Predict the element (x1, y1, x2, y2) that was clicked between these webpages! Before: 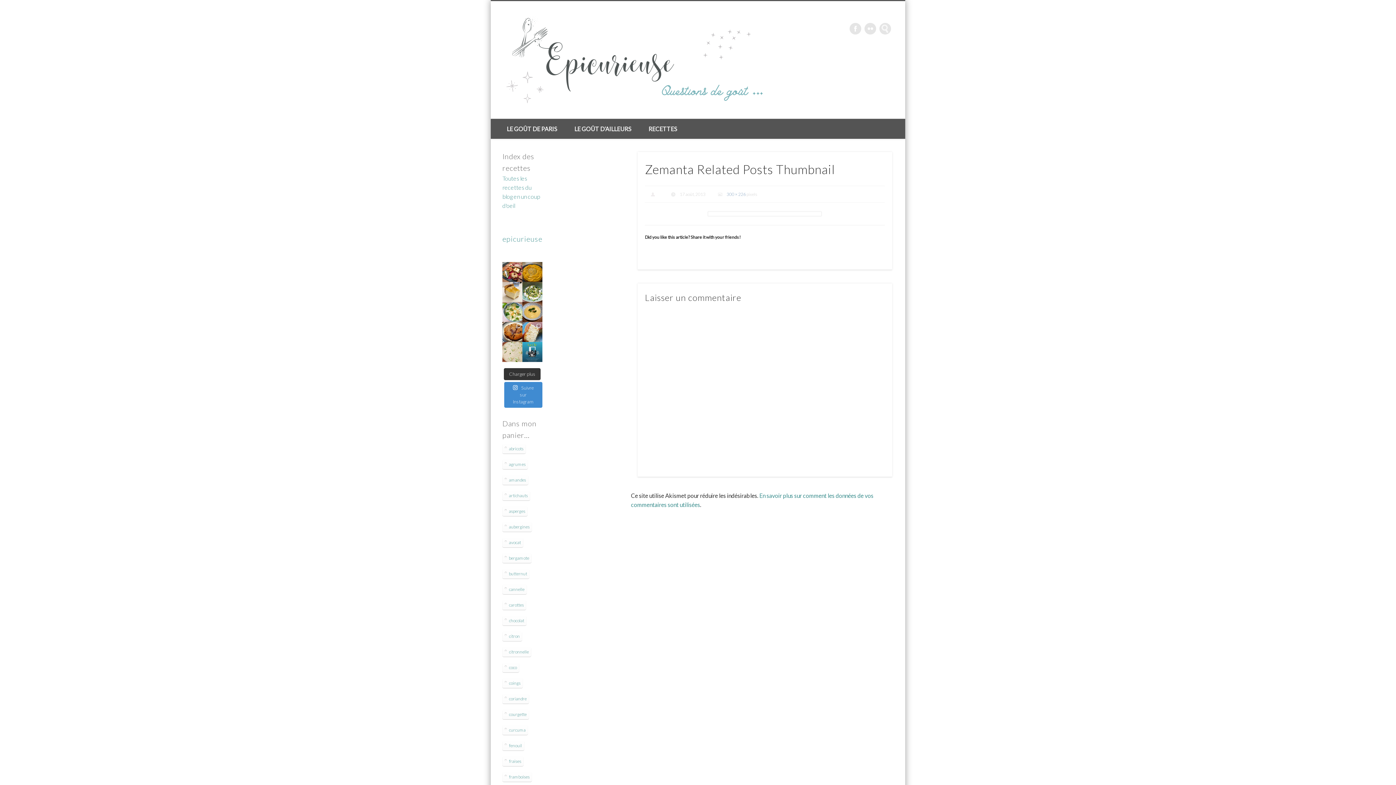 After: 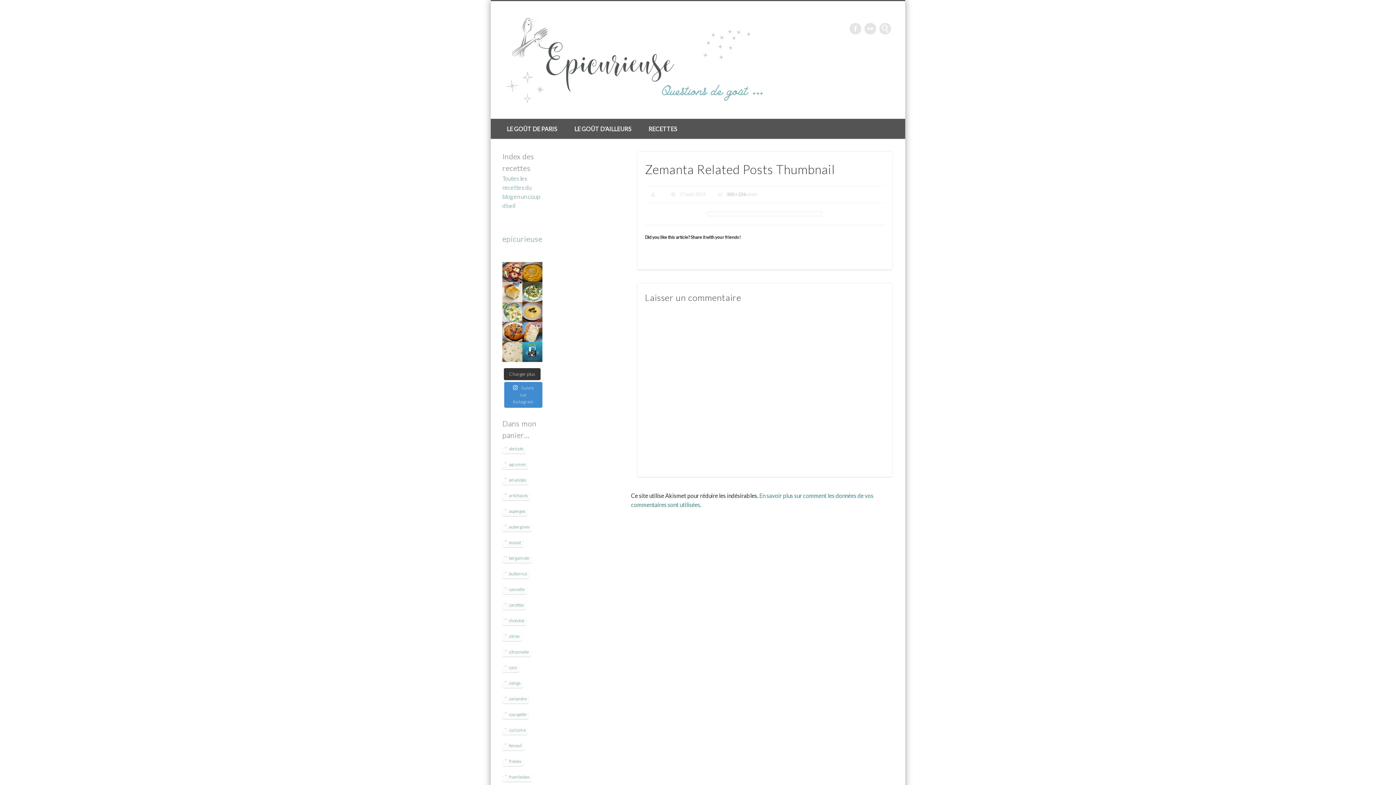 Action: bbox: (502, 302, 522, 322) label: Comme une envie de fraîcheur avec le soleil qui r